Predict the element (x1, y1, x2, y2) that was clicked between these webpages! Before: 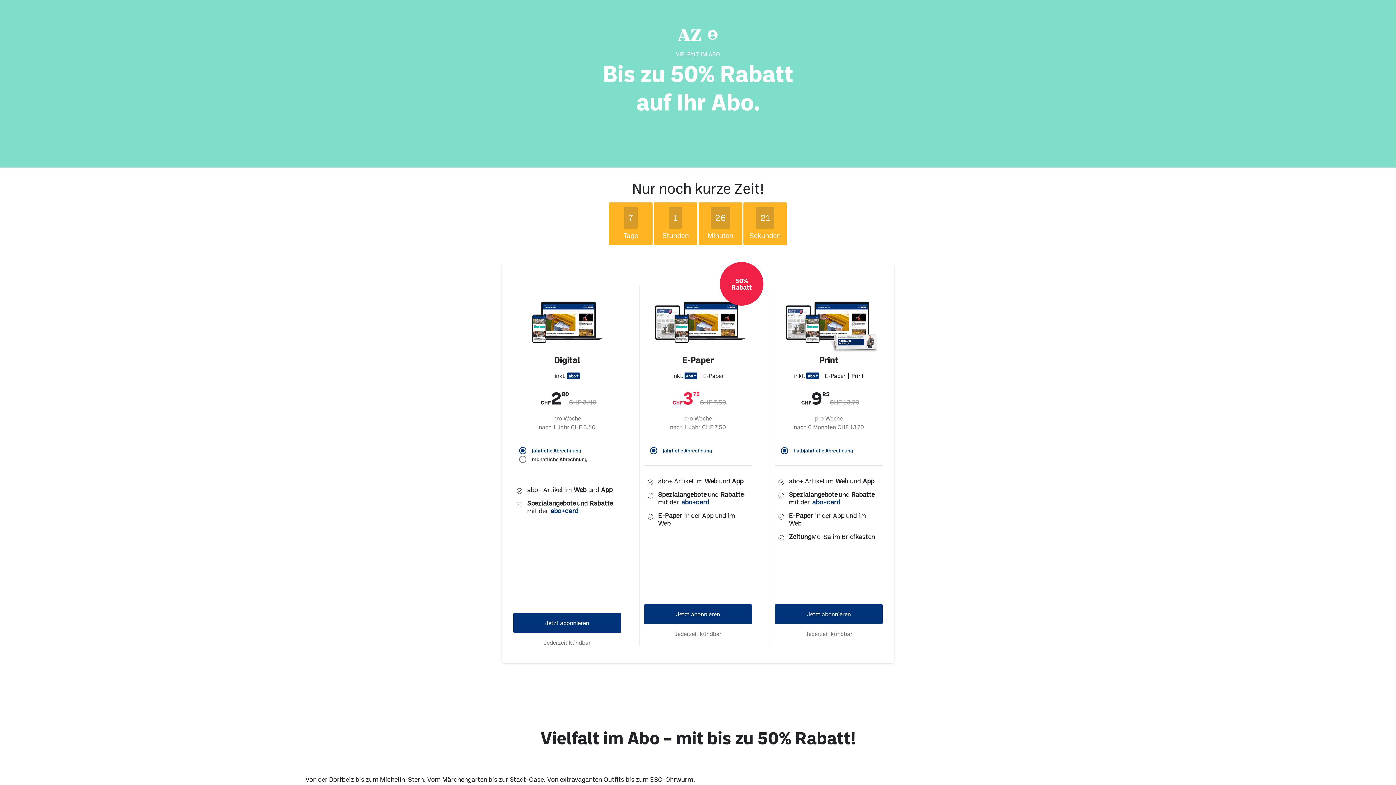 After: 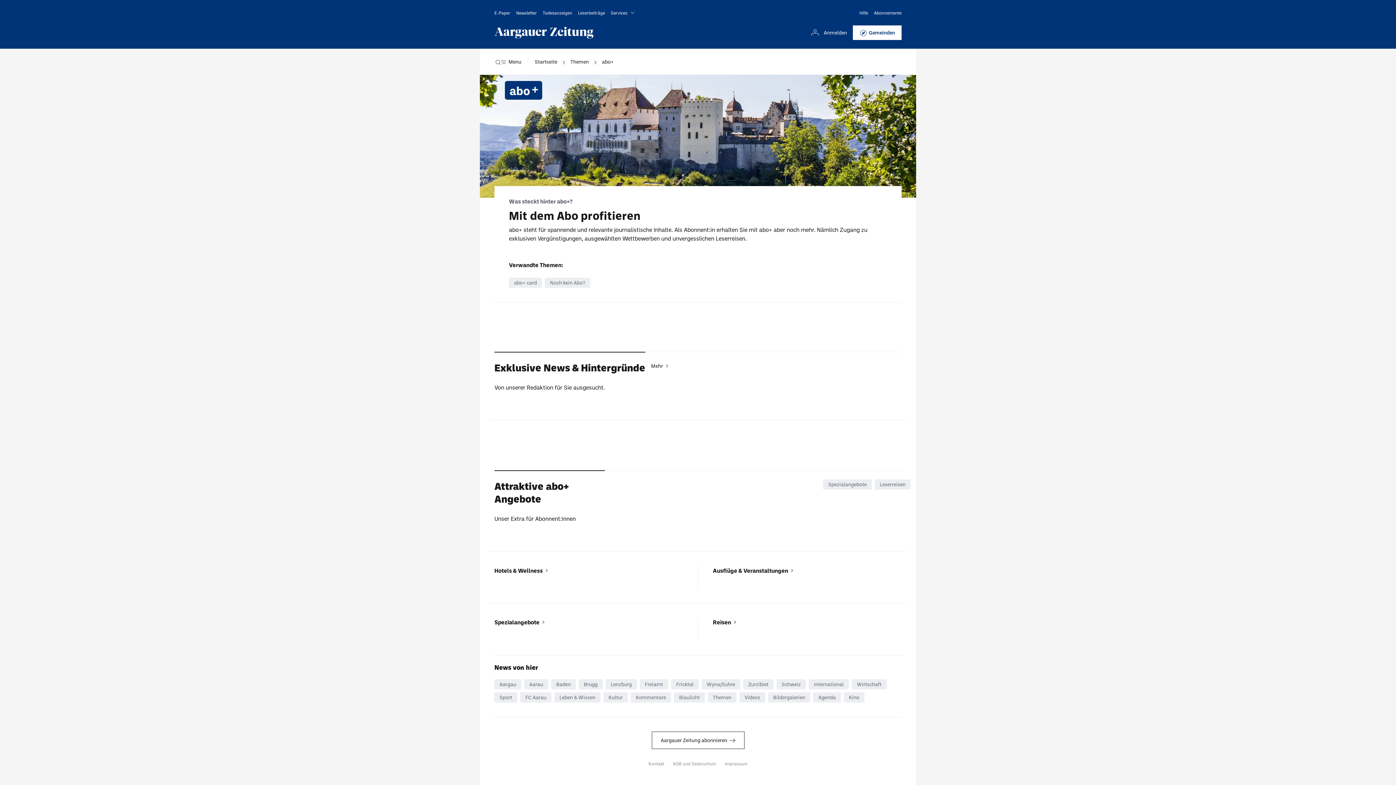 Action: label: abo+card bbox: (679, 498, 705, 506)